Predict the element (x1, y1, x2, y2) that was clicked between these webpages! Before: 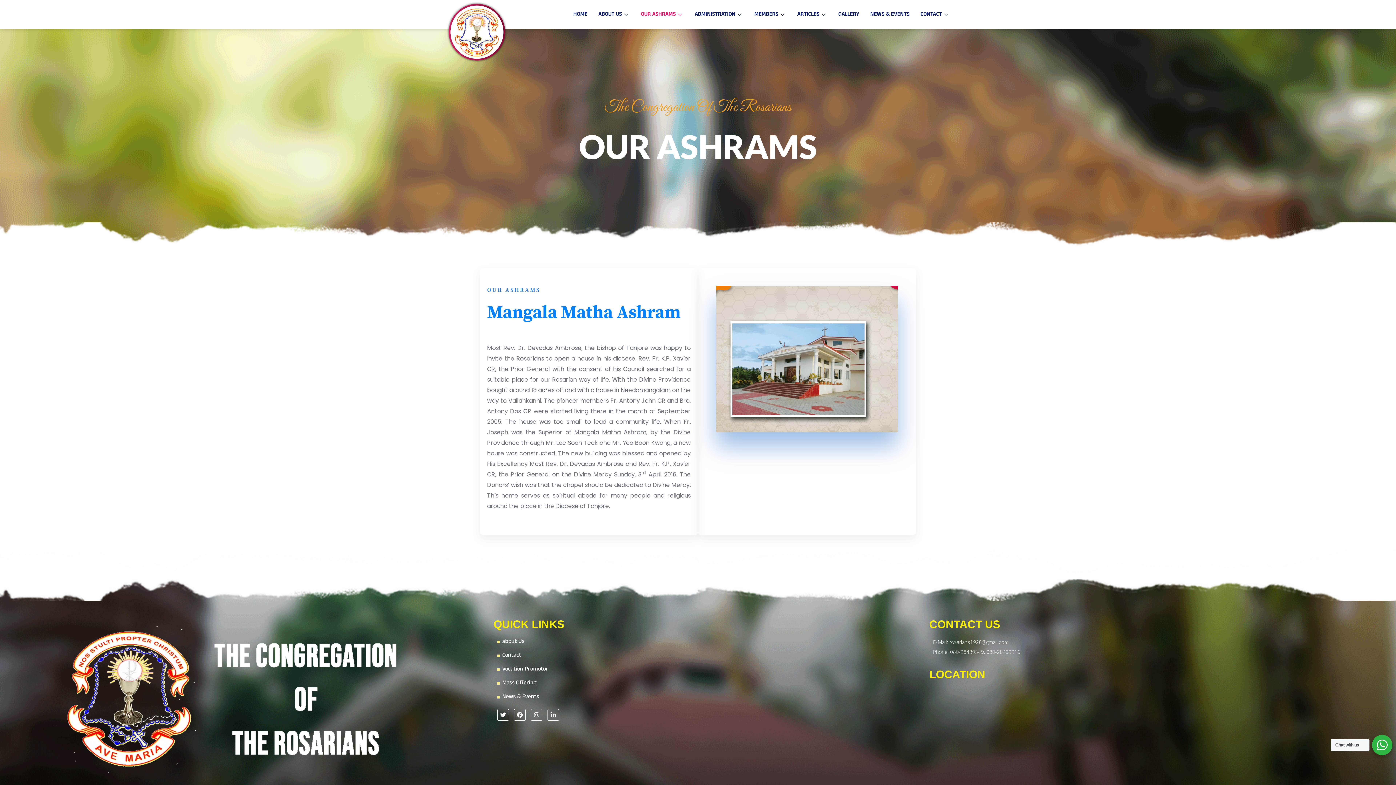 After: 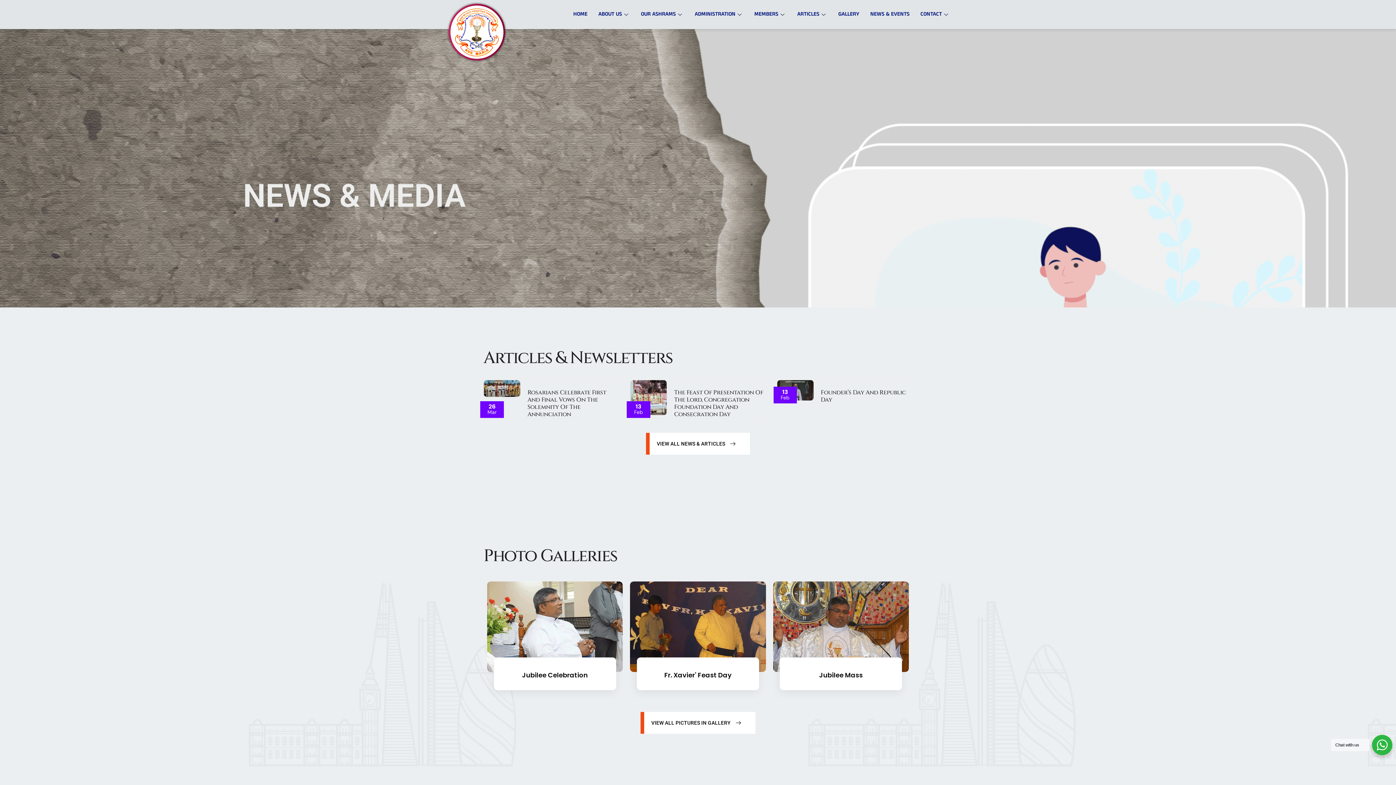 Action: label: News & Events bbox: (497, 692, 922, 702)